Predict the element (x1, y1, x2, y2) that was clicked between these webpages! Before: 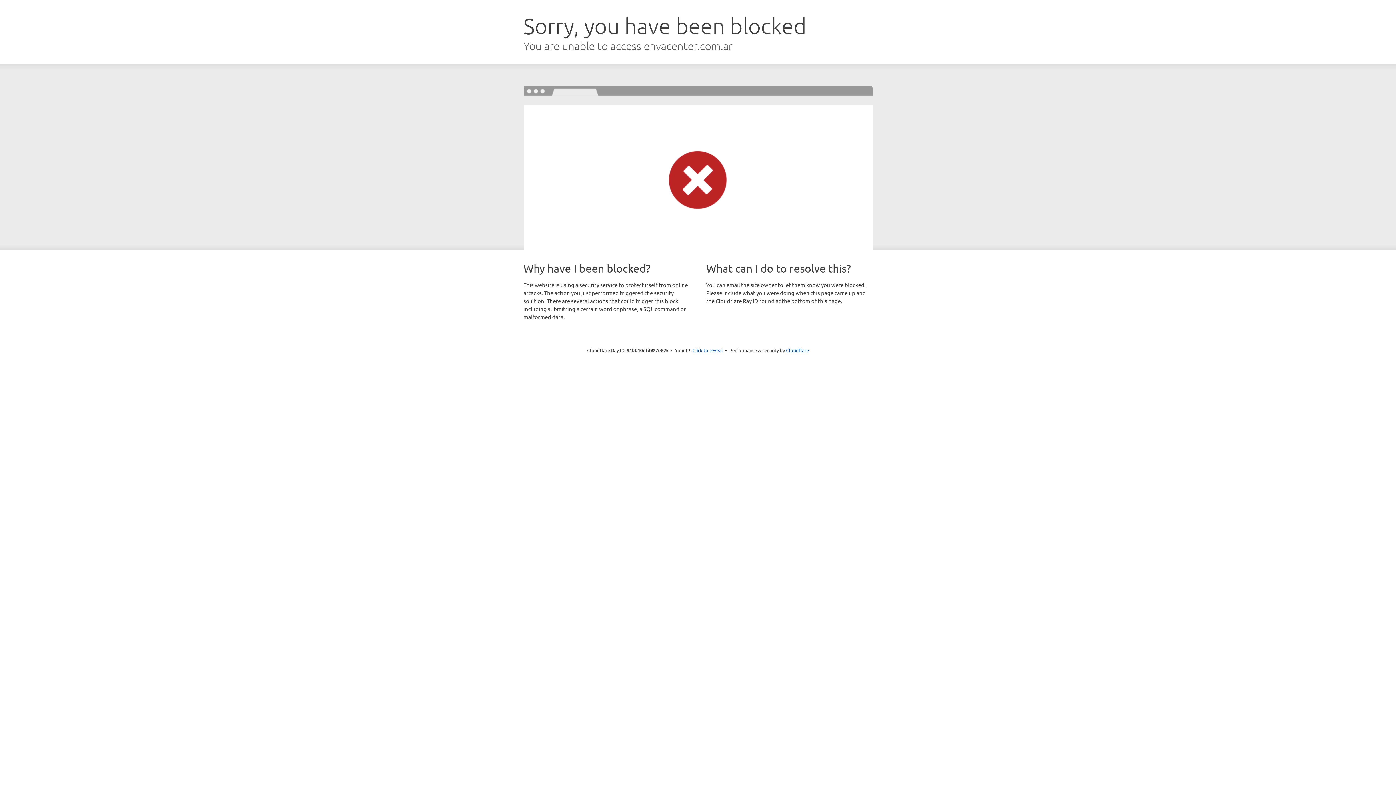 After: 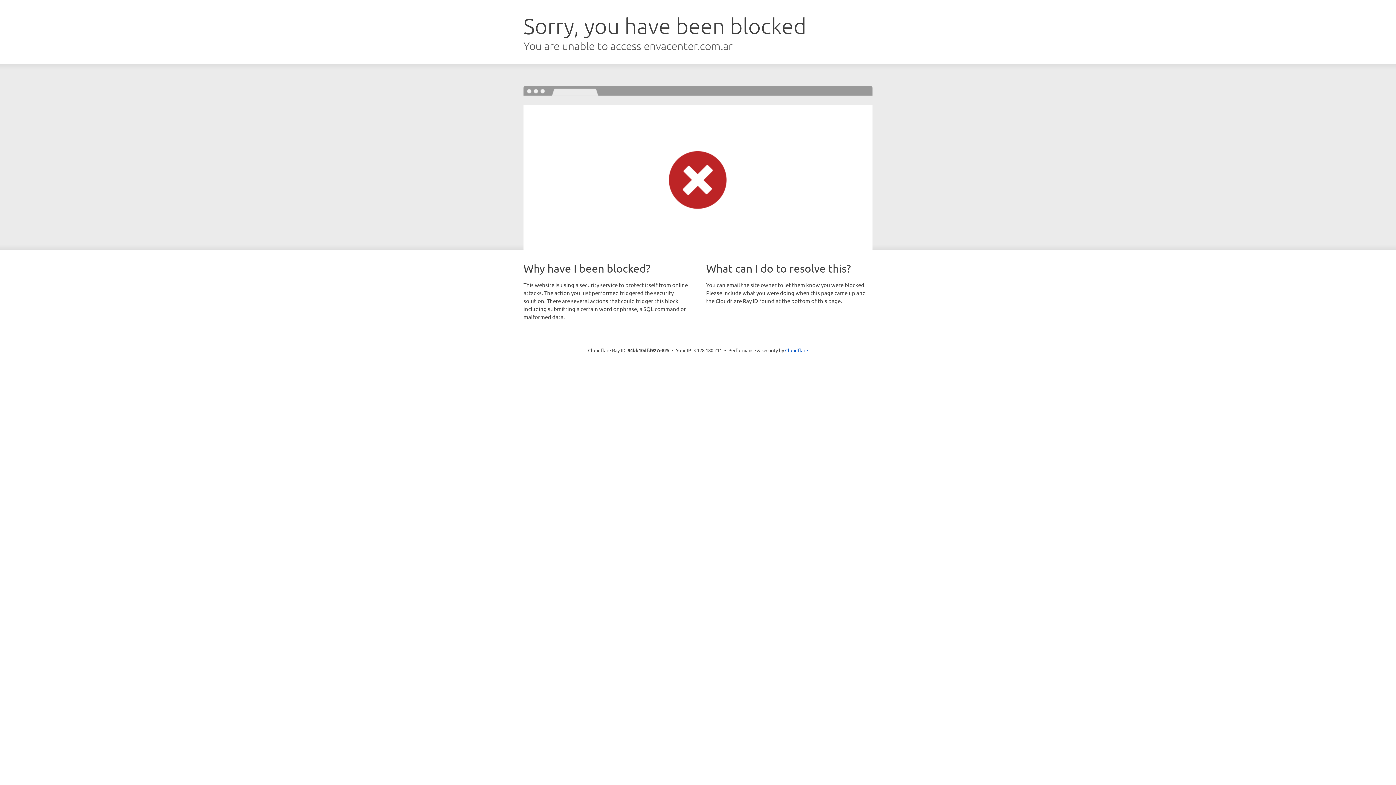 Action: label: Click to reveal bbox: (692, 346, 723, 353)